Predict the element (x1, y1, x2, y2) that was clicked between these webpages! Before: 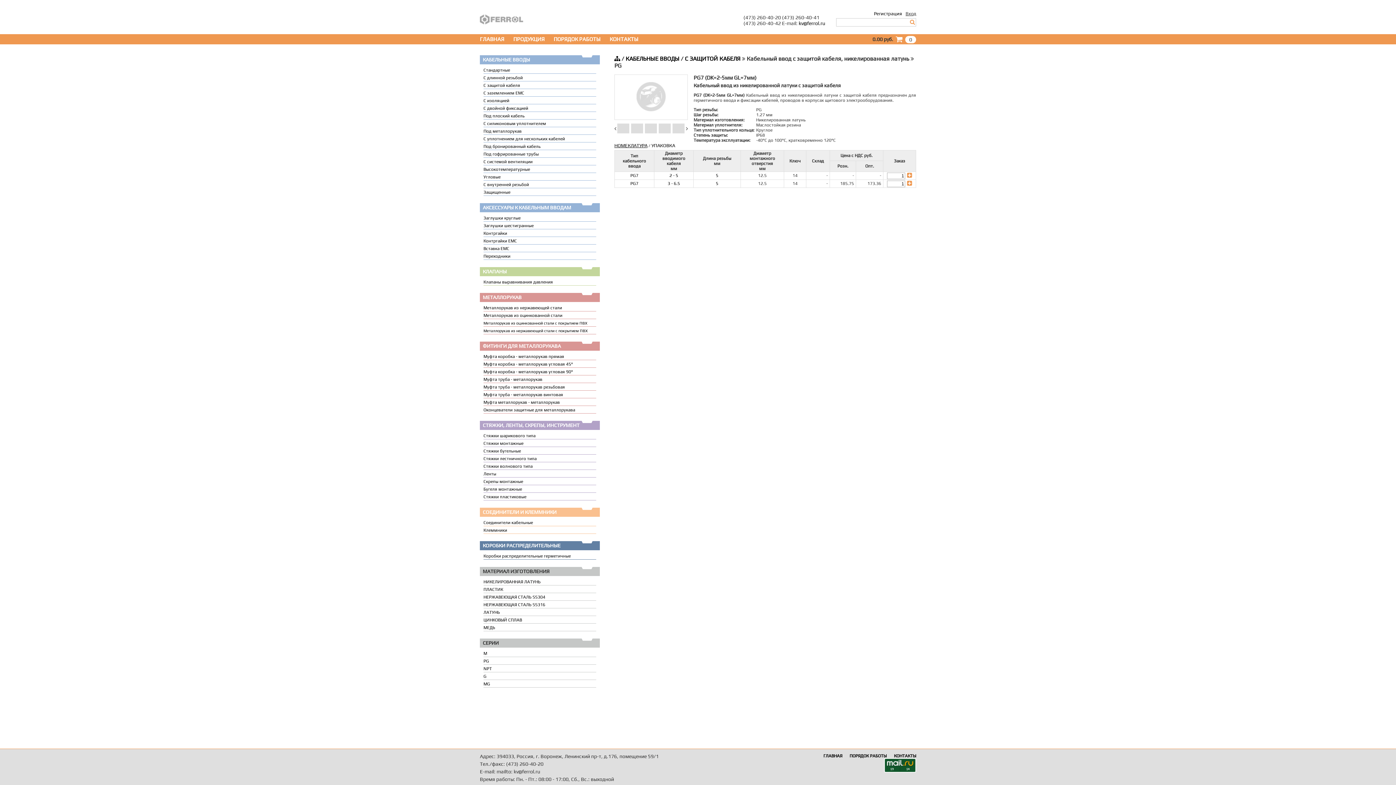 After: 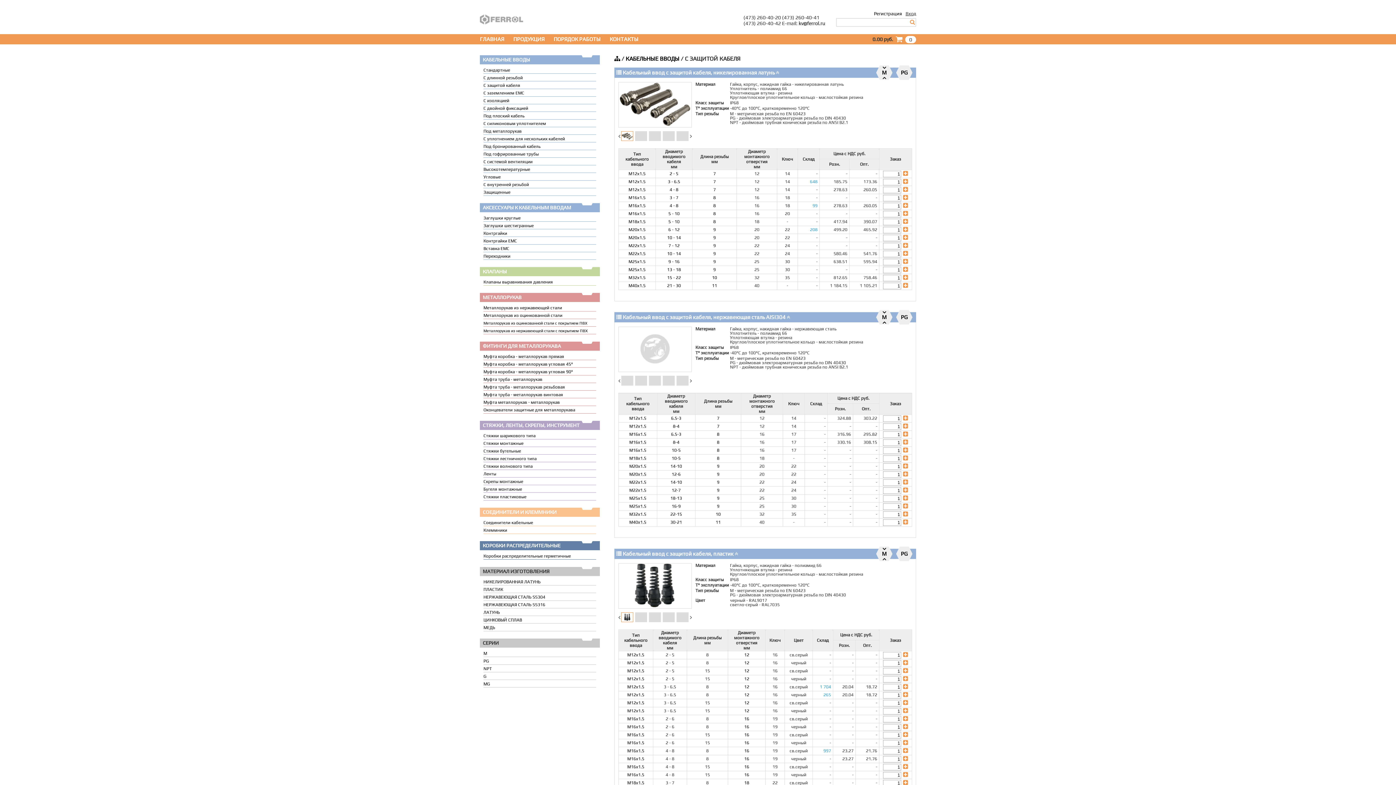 Action: label: С защитой кабеля bbox: (483, 82, 520, 88)